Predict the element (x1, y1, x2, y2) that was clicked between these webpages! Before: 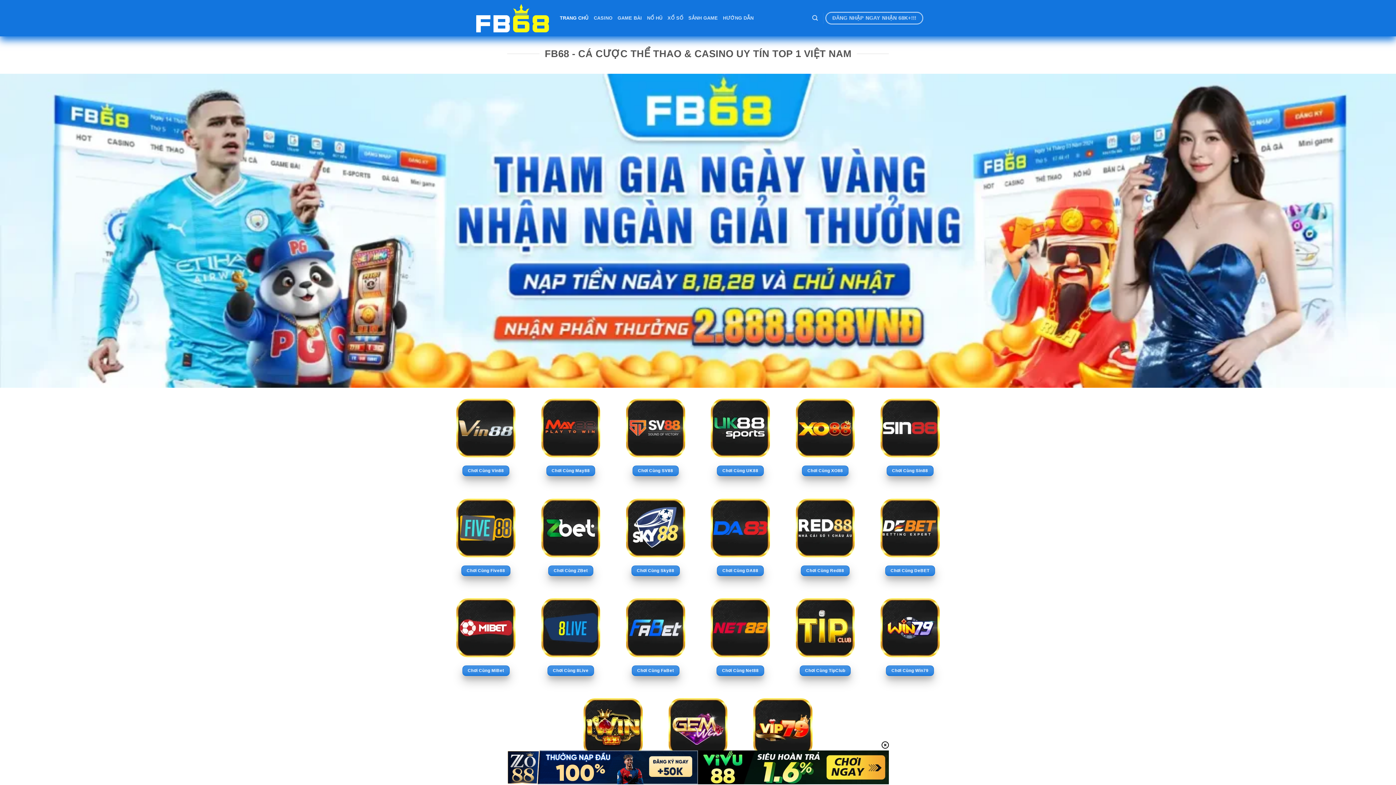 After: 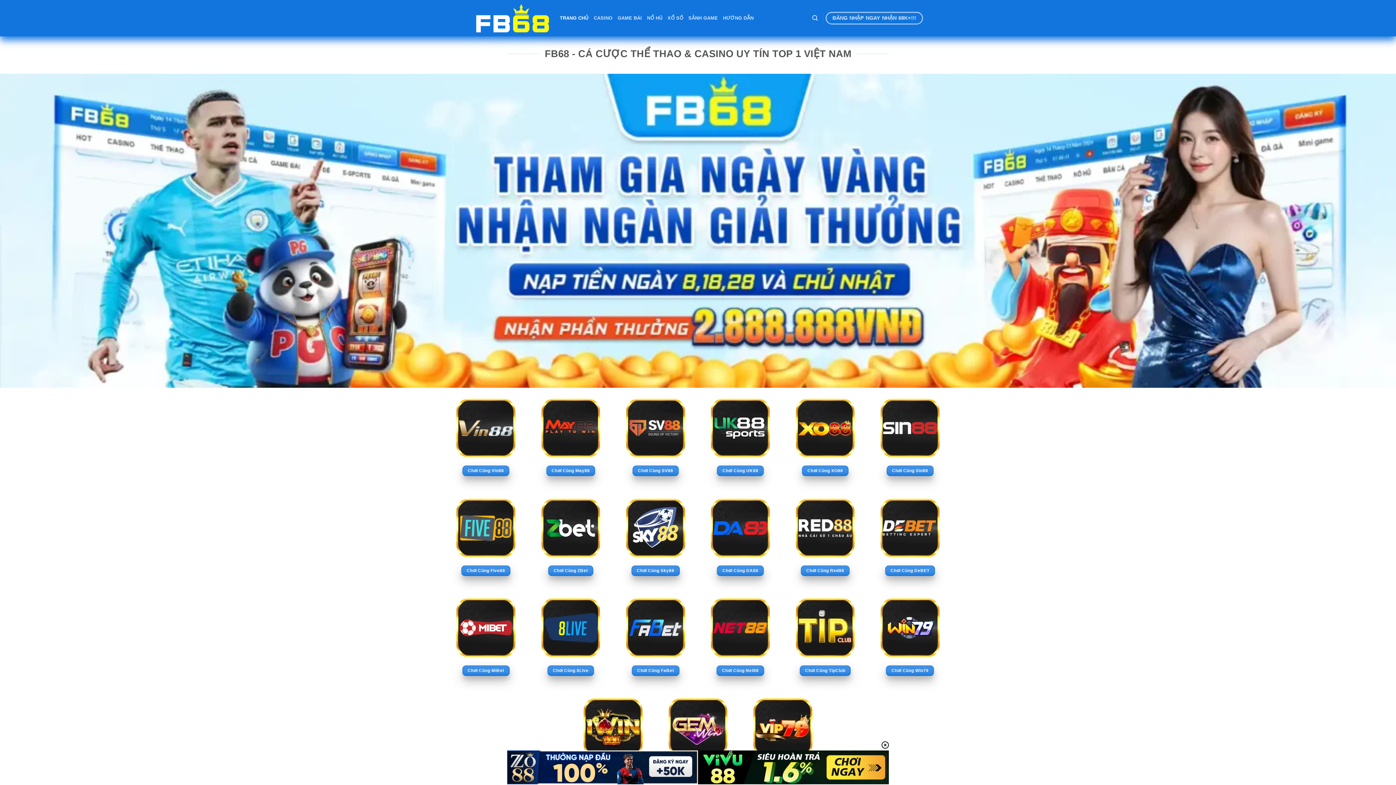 Action: bbox: (560, 11, 588, 24) label: TRANG CHỦ